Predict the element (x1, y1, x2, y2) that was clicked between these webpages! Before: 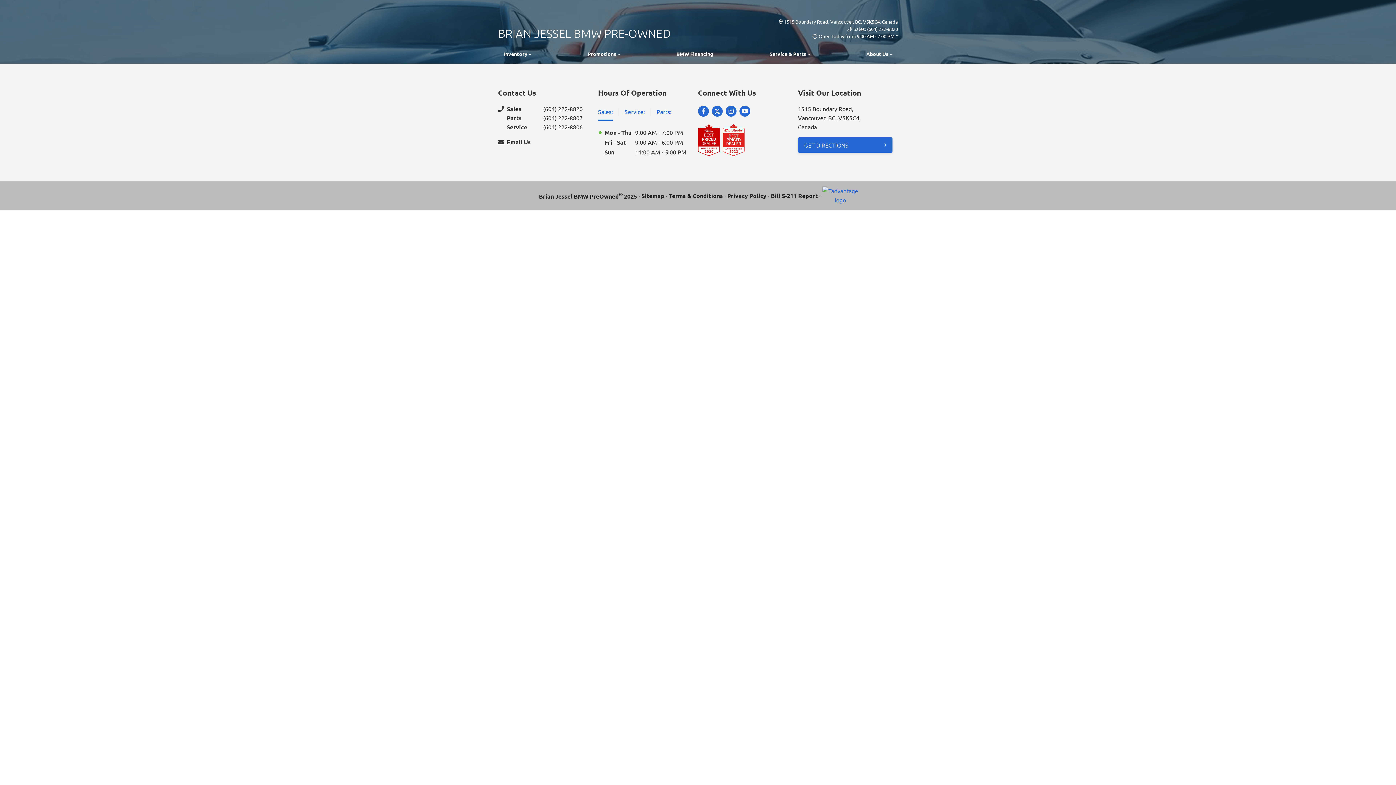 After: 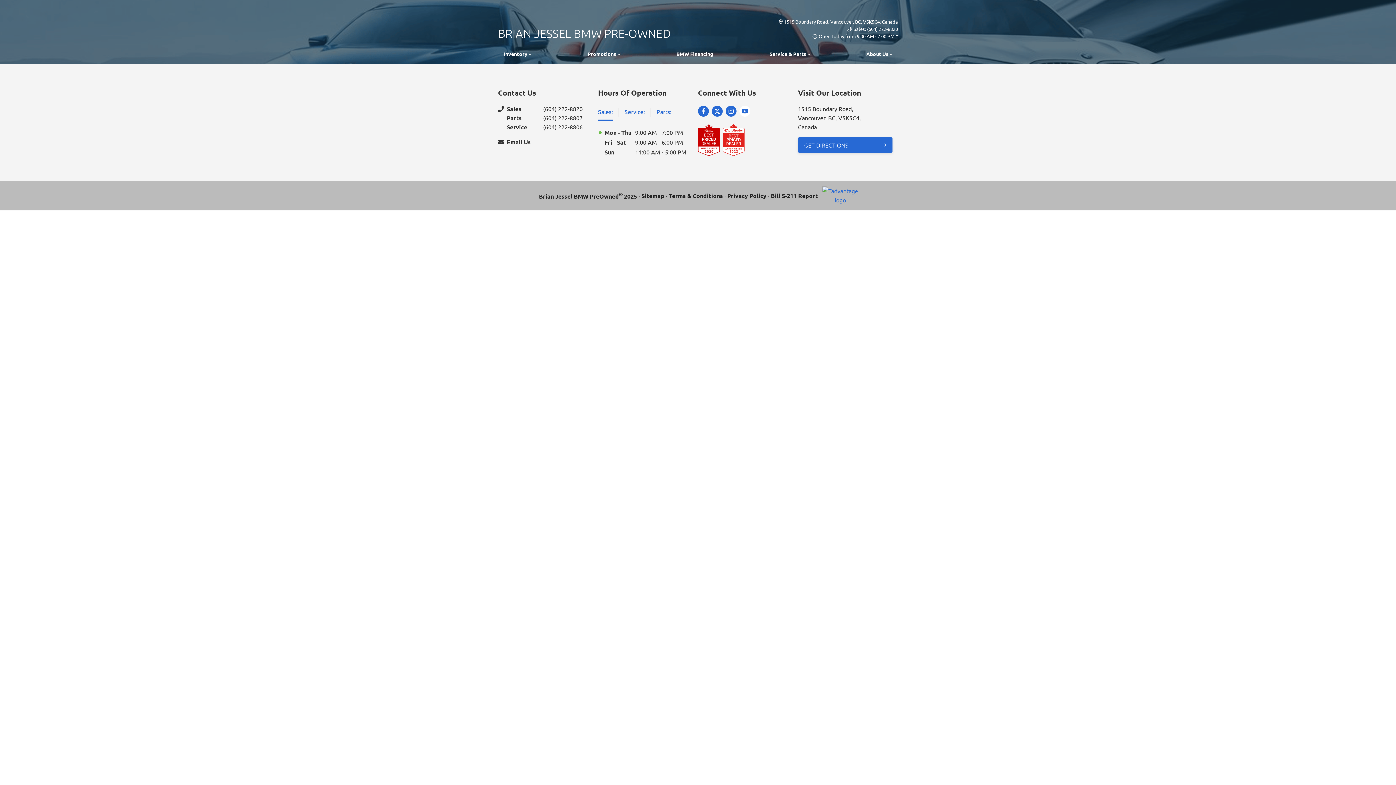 Action: label: Youtube bbox: (739, 105, 750, 116)